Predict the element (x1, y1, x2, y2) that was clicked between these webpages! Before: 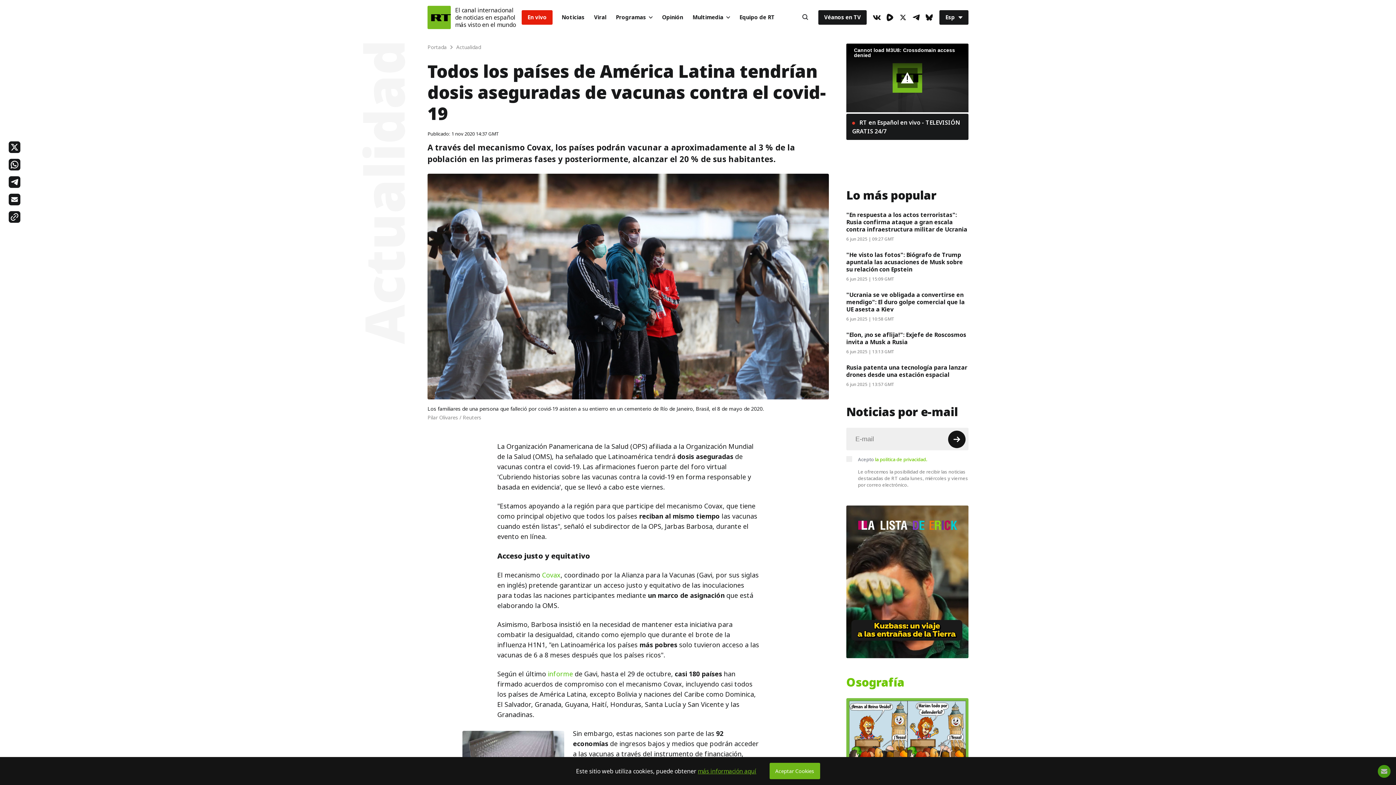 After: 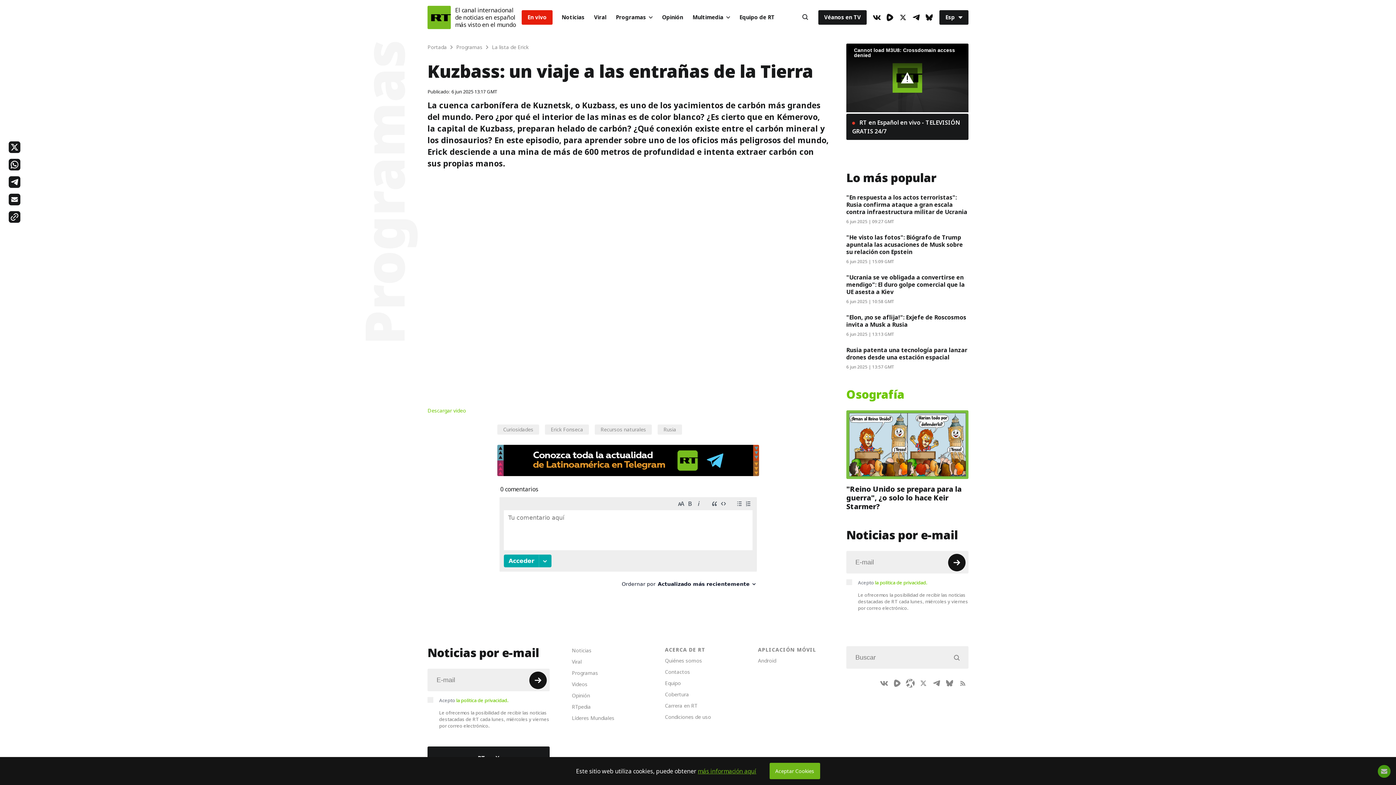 Action: bbox: (846, 505, 968, 658)